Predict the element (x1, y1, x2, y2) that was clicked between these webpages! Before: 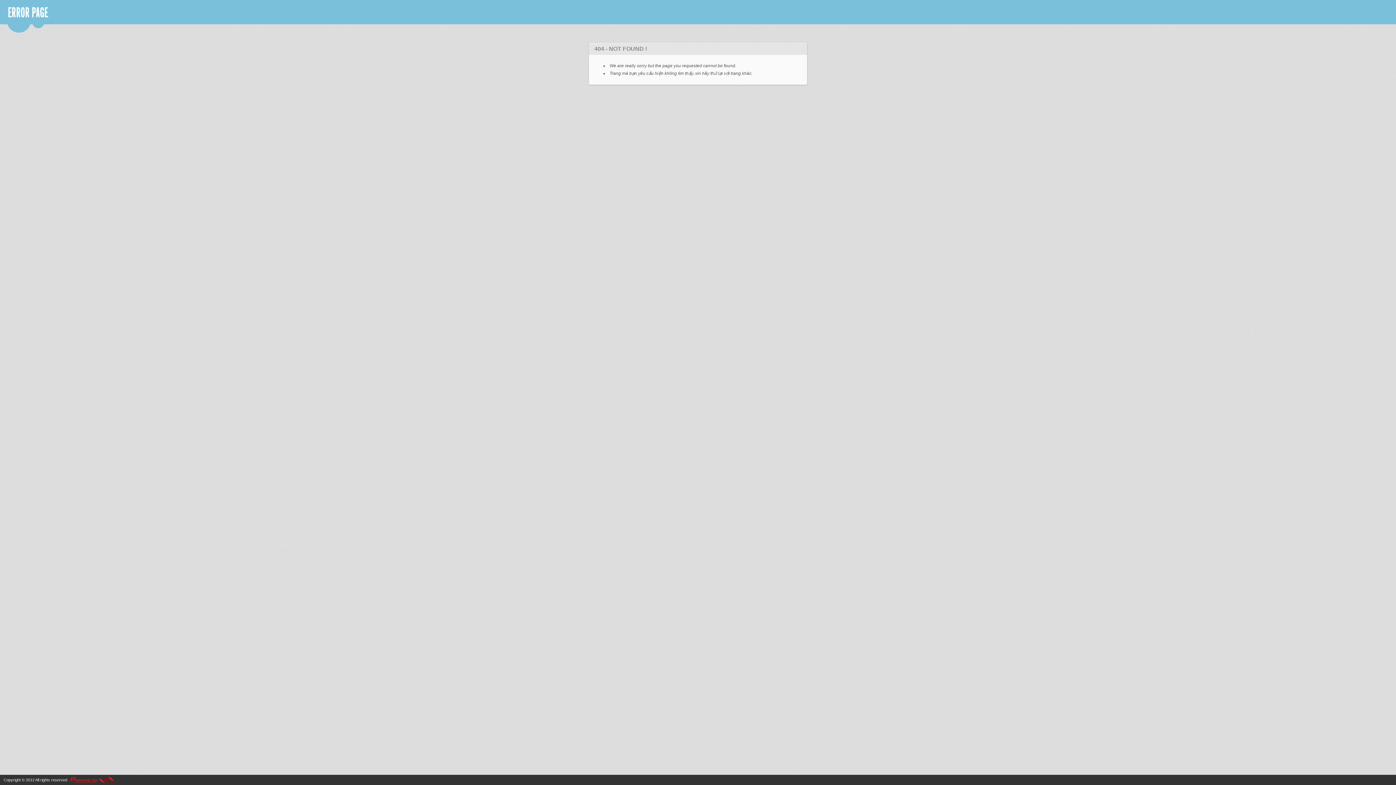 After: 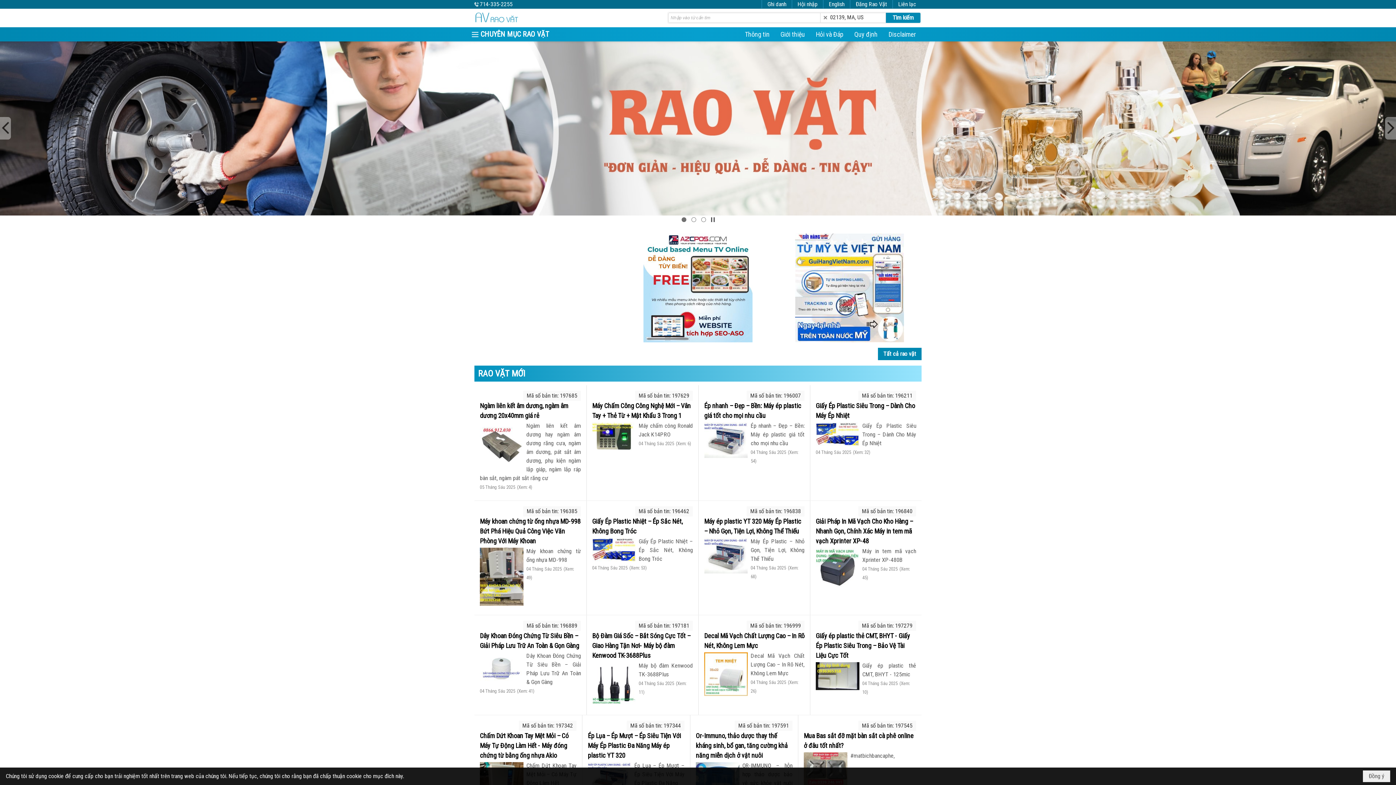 Action: bbox: (0, 0, 62, 24)